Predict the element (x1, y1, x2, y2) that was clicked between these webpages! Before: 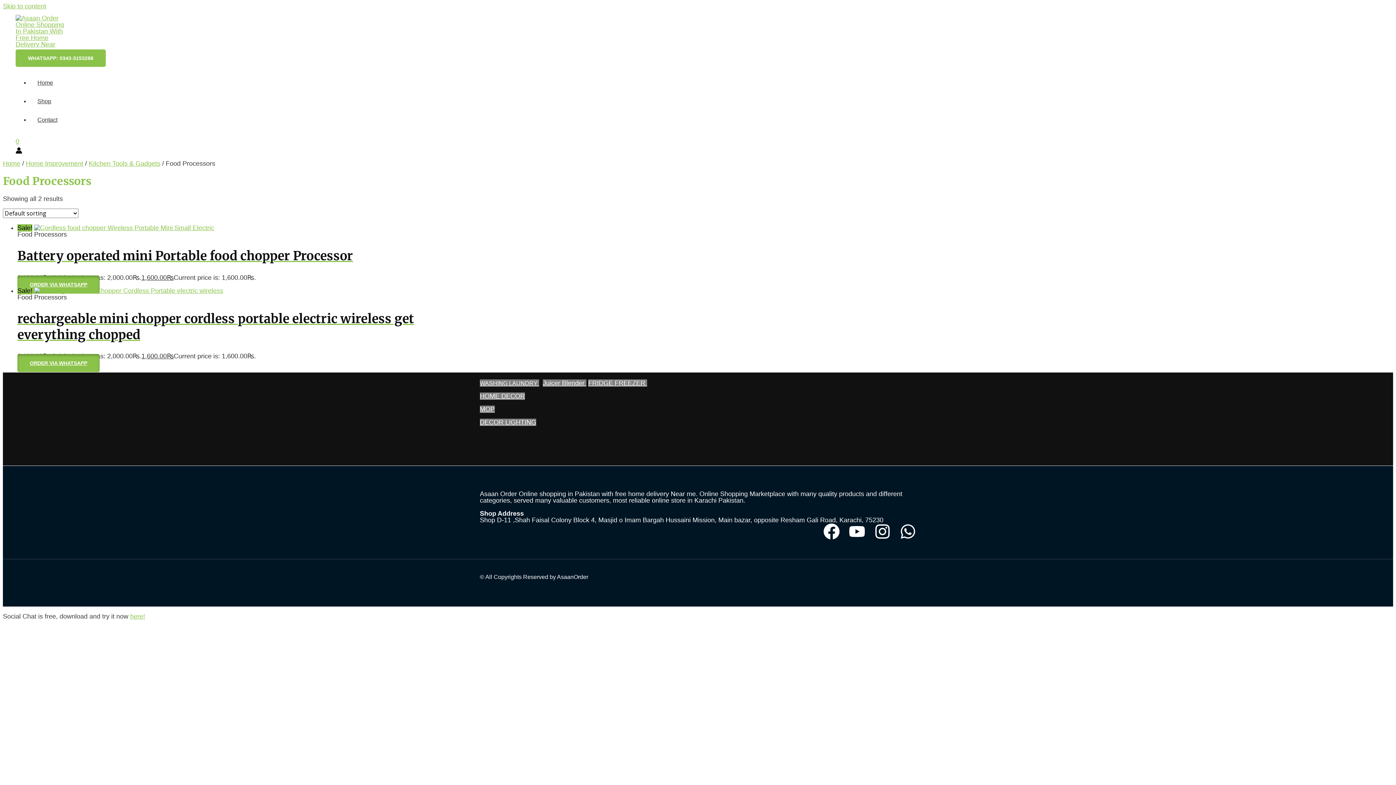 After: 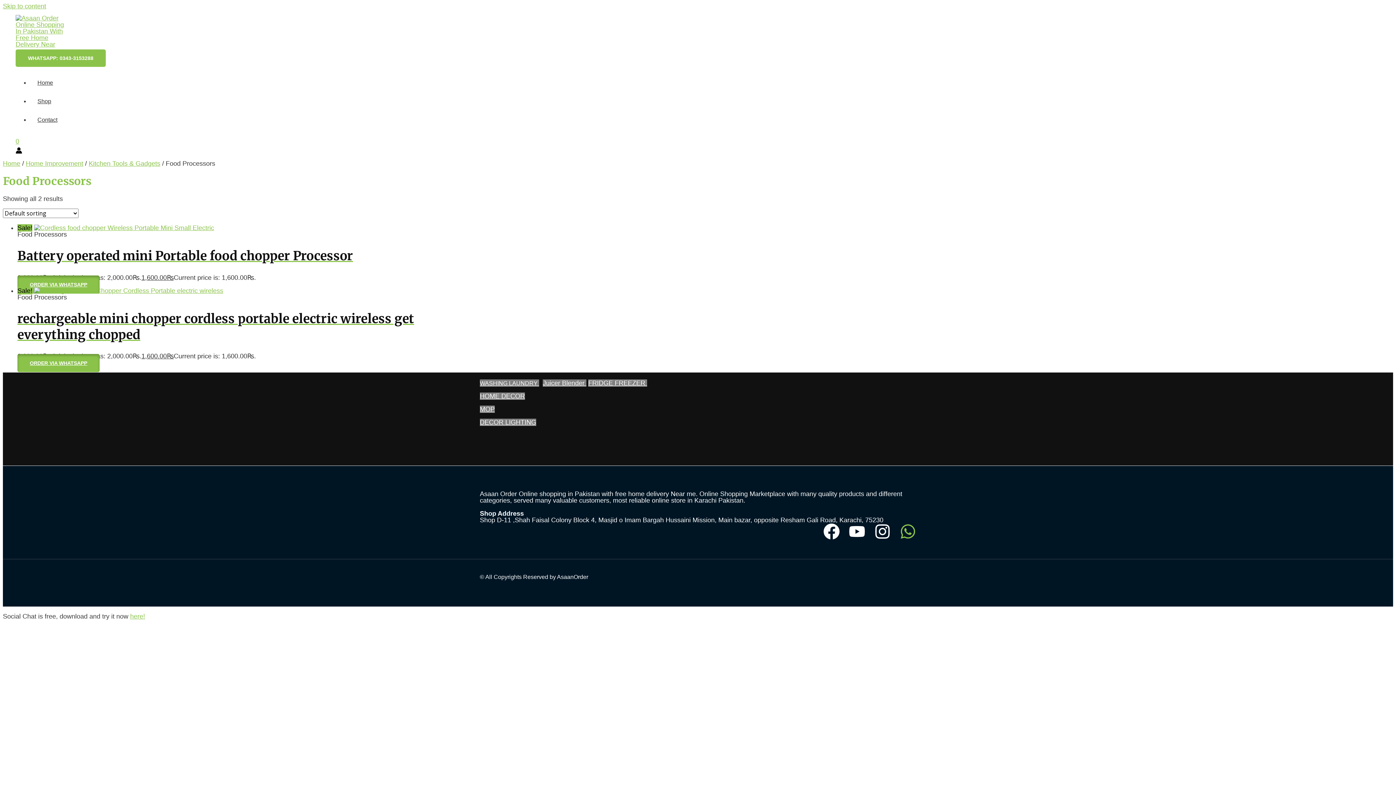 Action: bbox: (900, 534, 916, 541) label: WhatsApp